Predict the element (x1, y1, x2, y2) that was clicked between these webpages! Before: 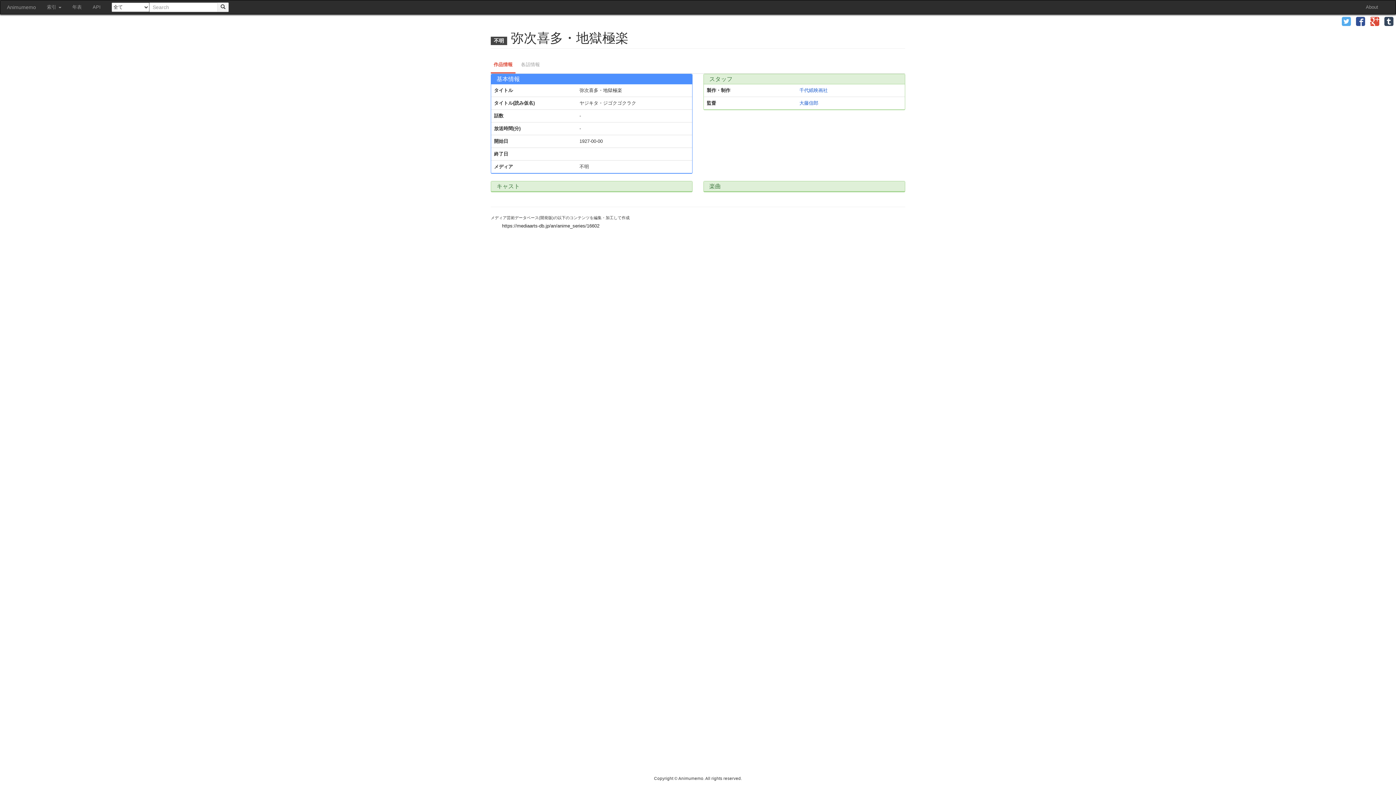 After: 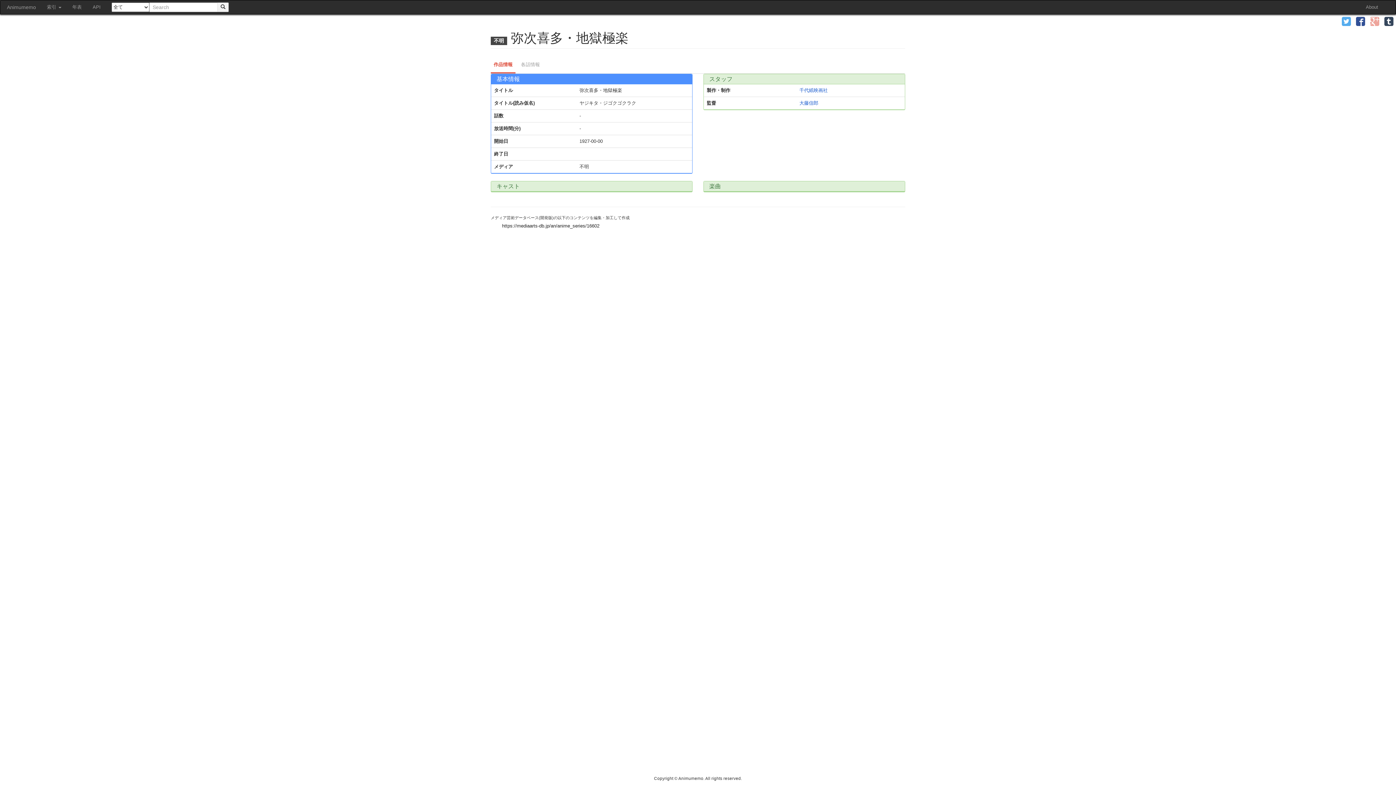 Action: bbox: (1370, 17, 1379, 27)